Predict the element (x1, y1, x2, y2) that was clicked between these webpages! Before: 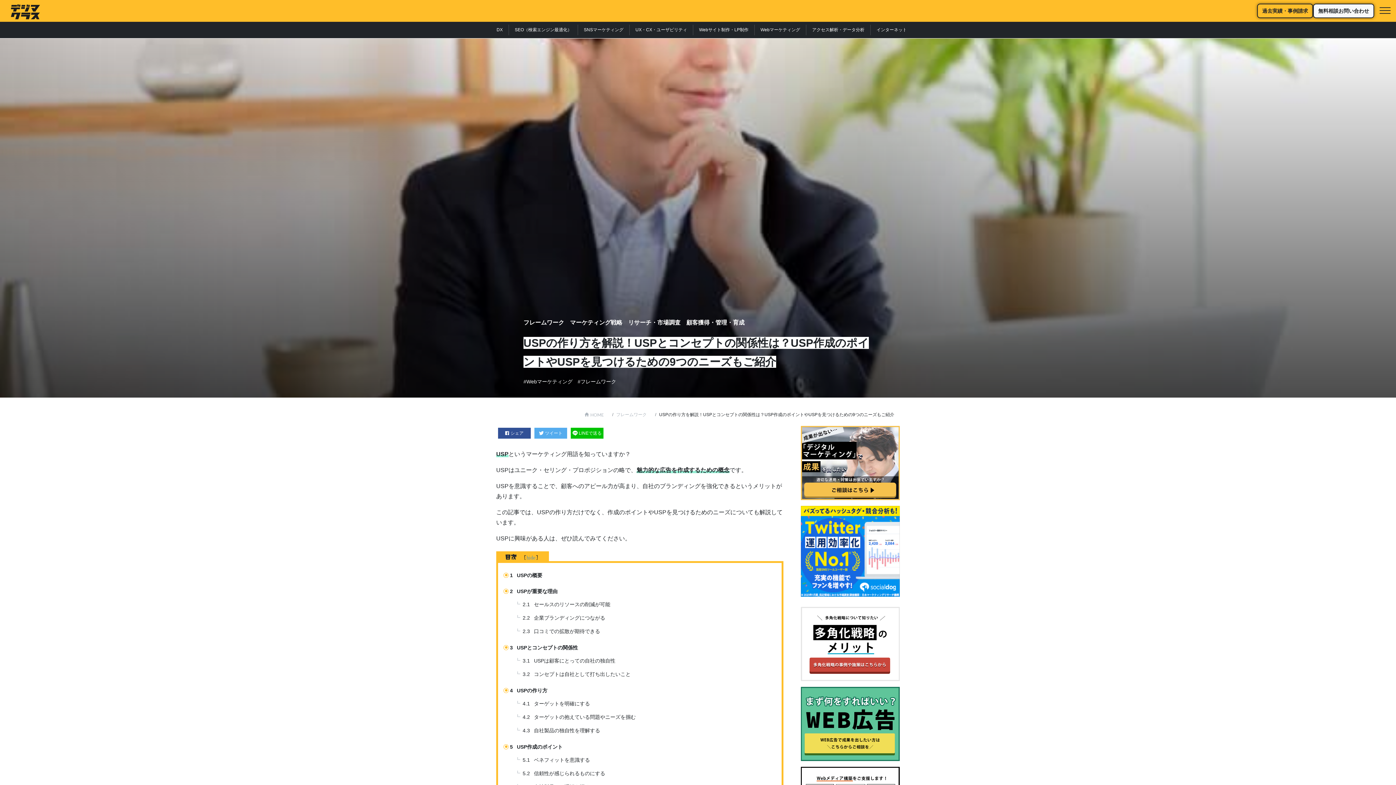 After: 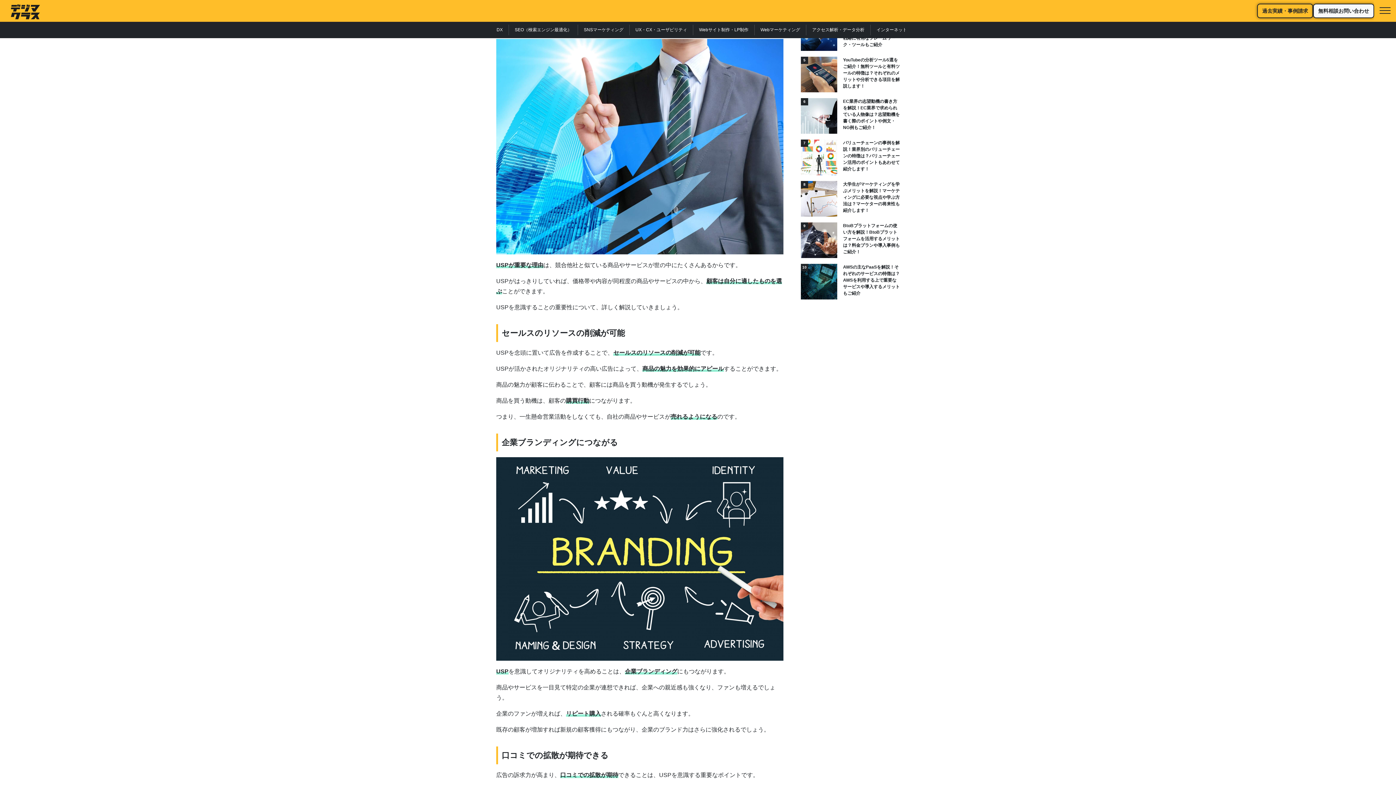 Action: bbox: (510, 588, 776, 598) label: 2 USPが重要な理由